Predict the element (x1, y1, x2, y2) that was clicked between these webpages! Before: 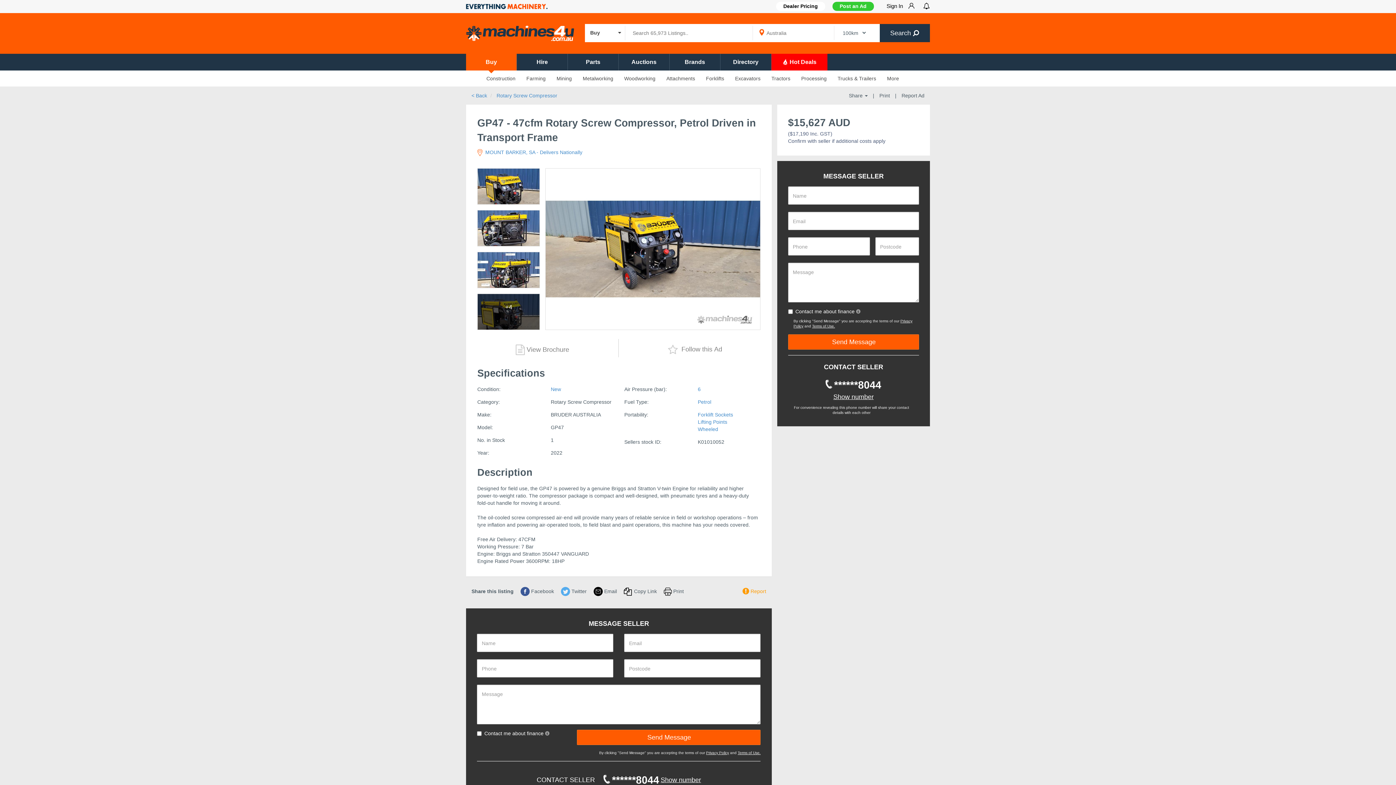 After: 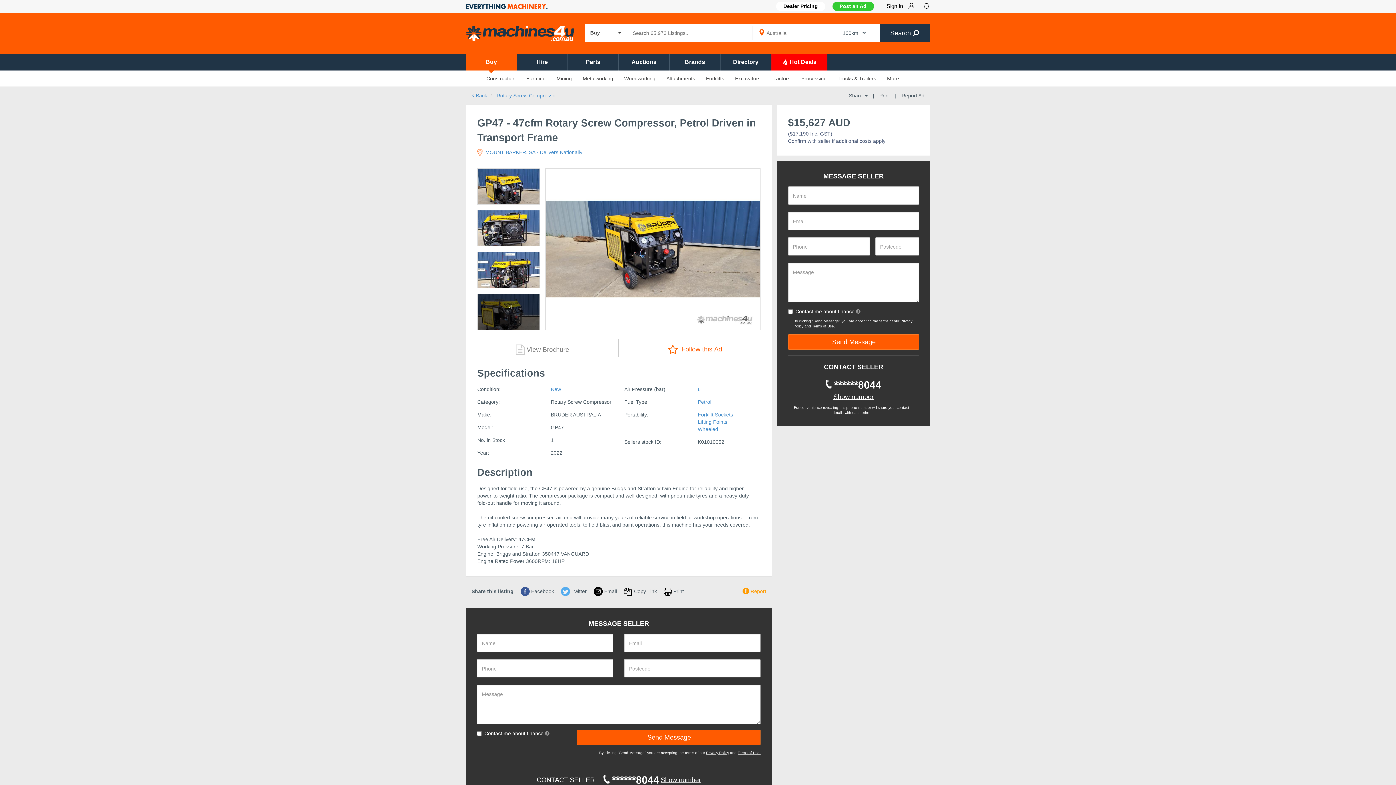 Action: bbox: (624, 344, 766, 355) label:  Follow this Ad